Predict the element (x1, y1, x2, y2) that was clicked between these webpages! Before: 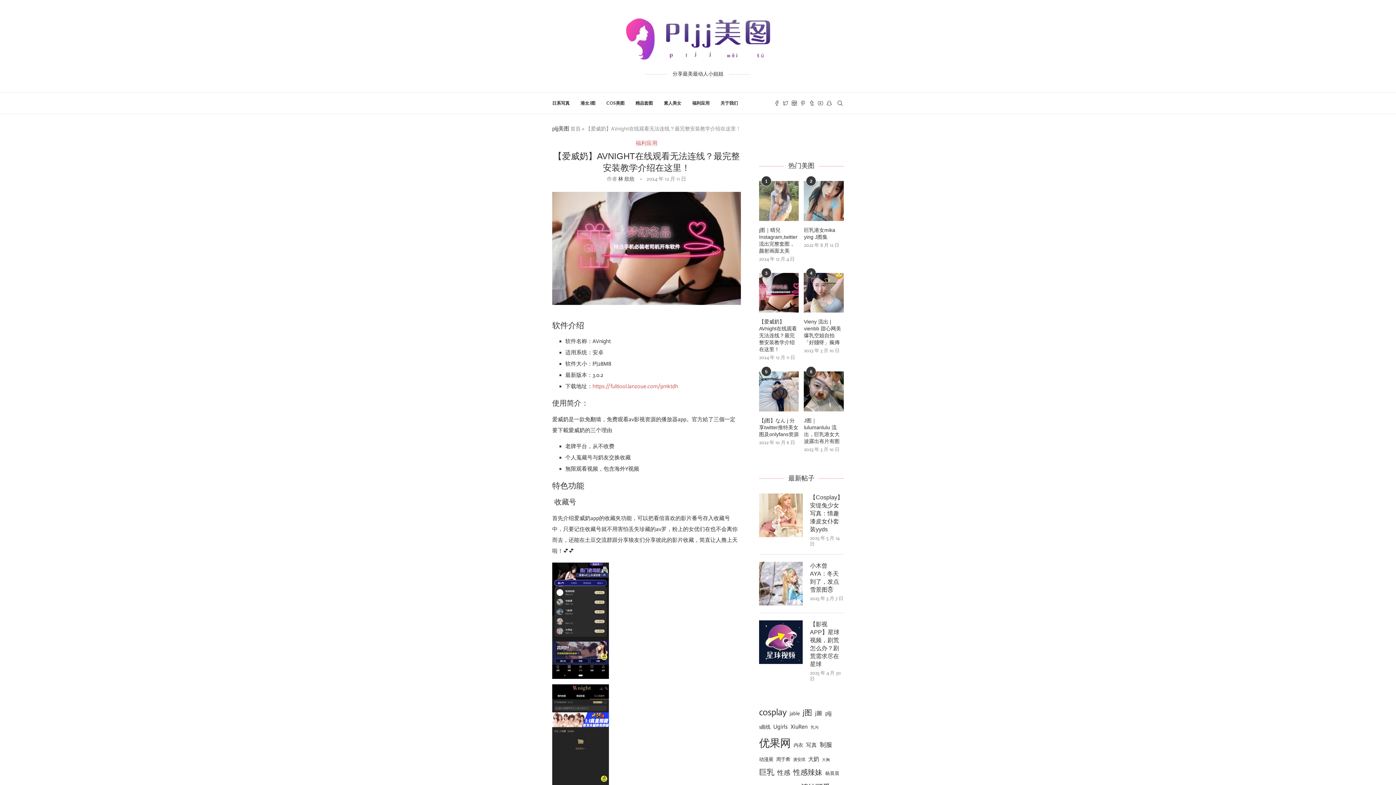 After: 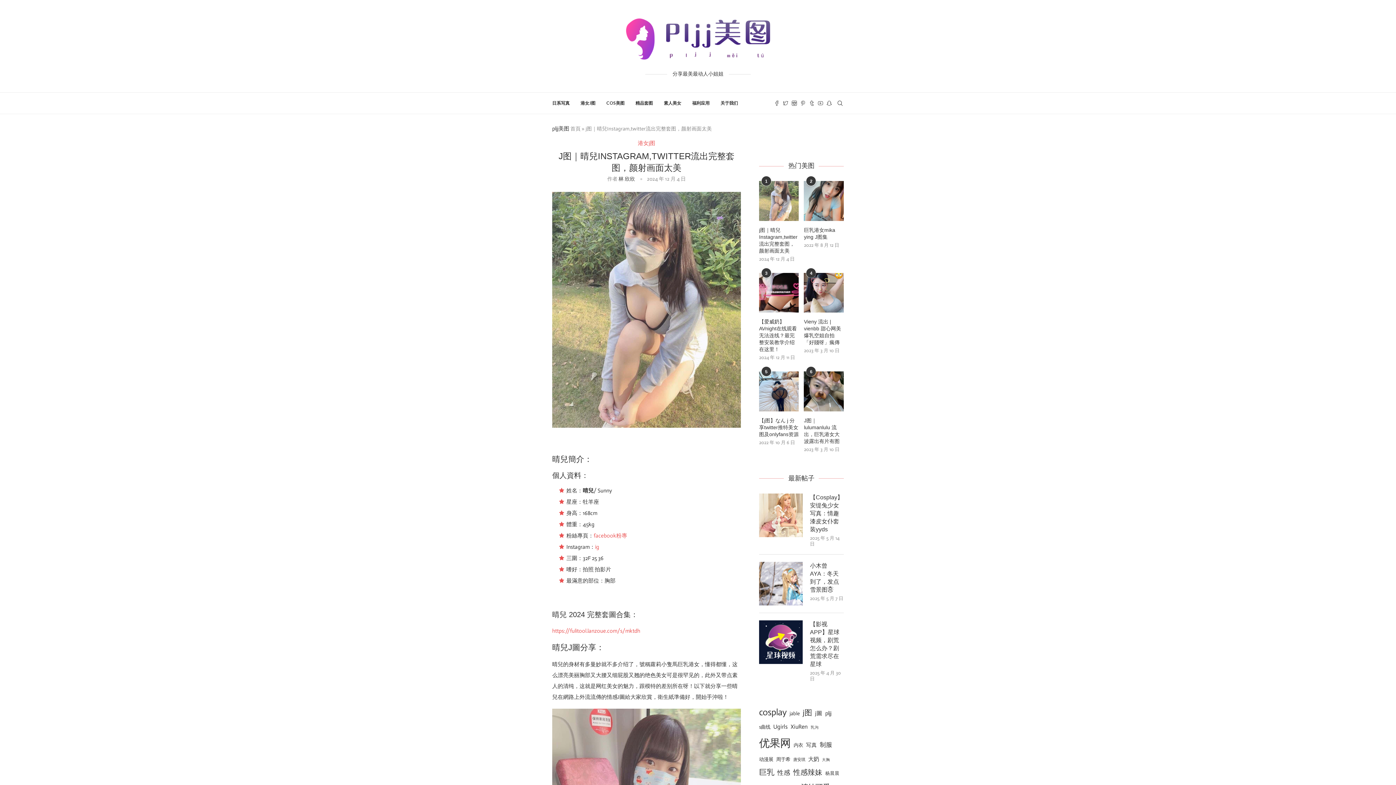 Action: label: j图｜晴兒Instagram,twitter流出完整套图，颜射画面太美 bbox: (759, 226, 799, 254)